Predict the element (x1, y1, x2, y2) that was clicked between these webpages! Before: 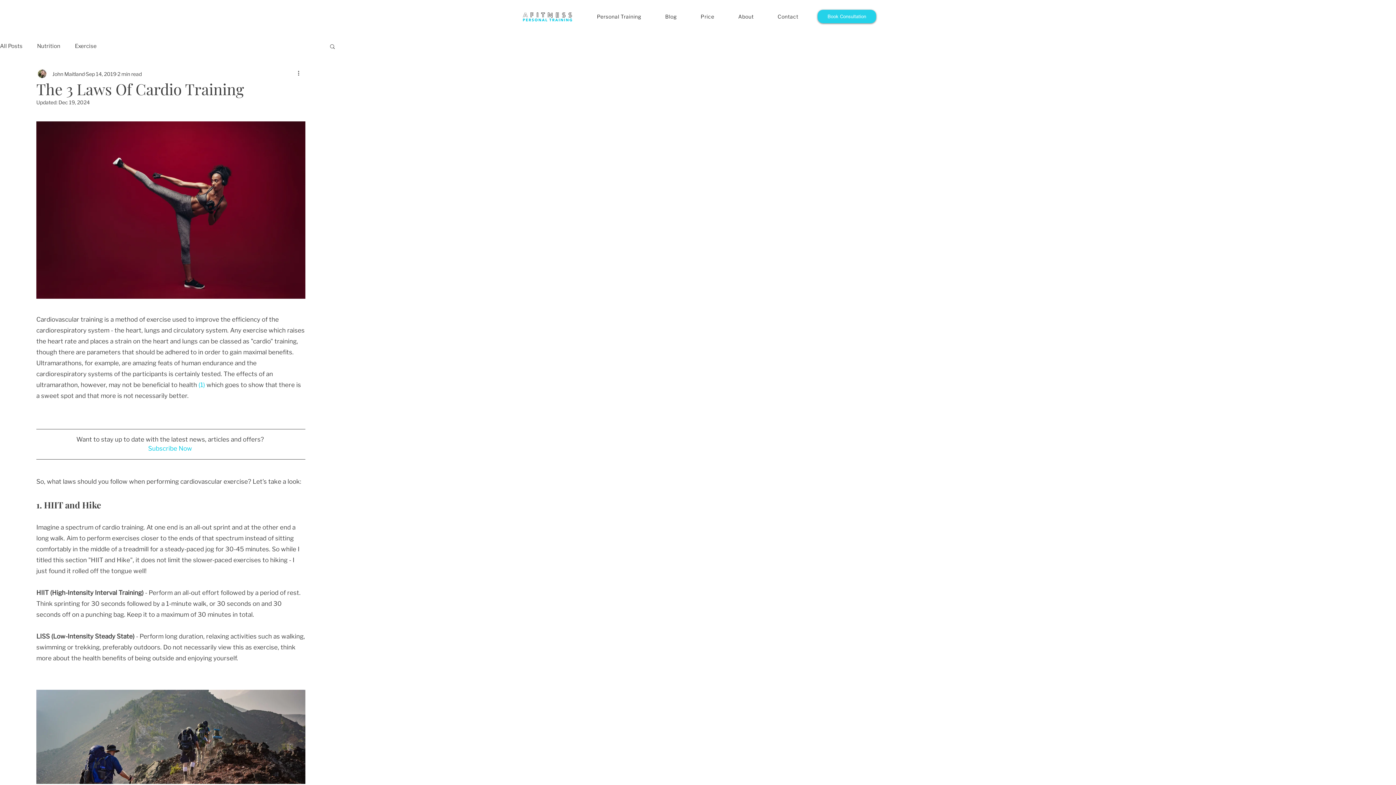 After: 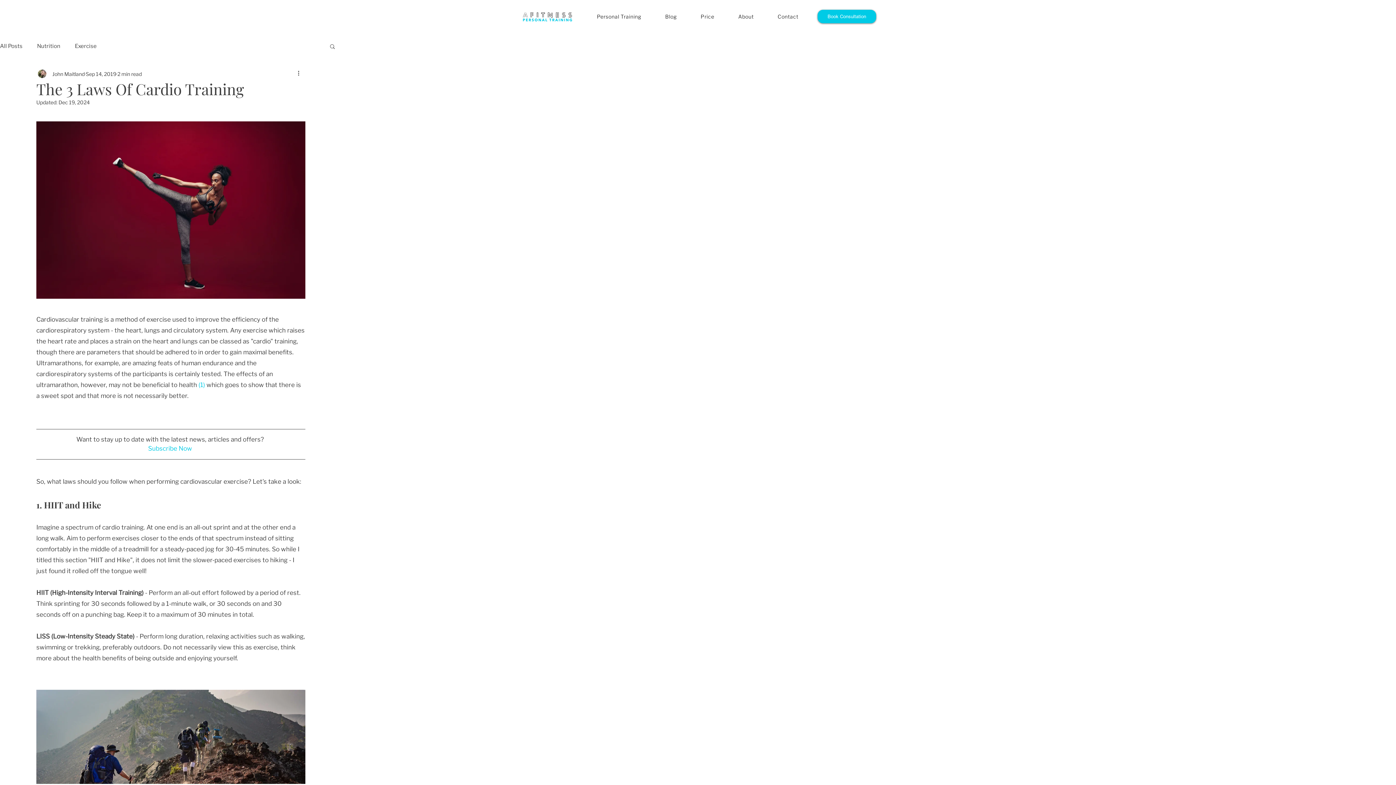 Action: label: Book Consultation bbox: (817, 9, 876, 23)